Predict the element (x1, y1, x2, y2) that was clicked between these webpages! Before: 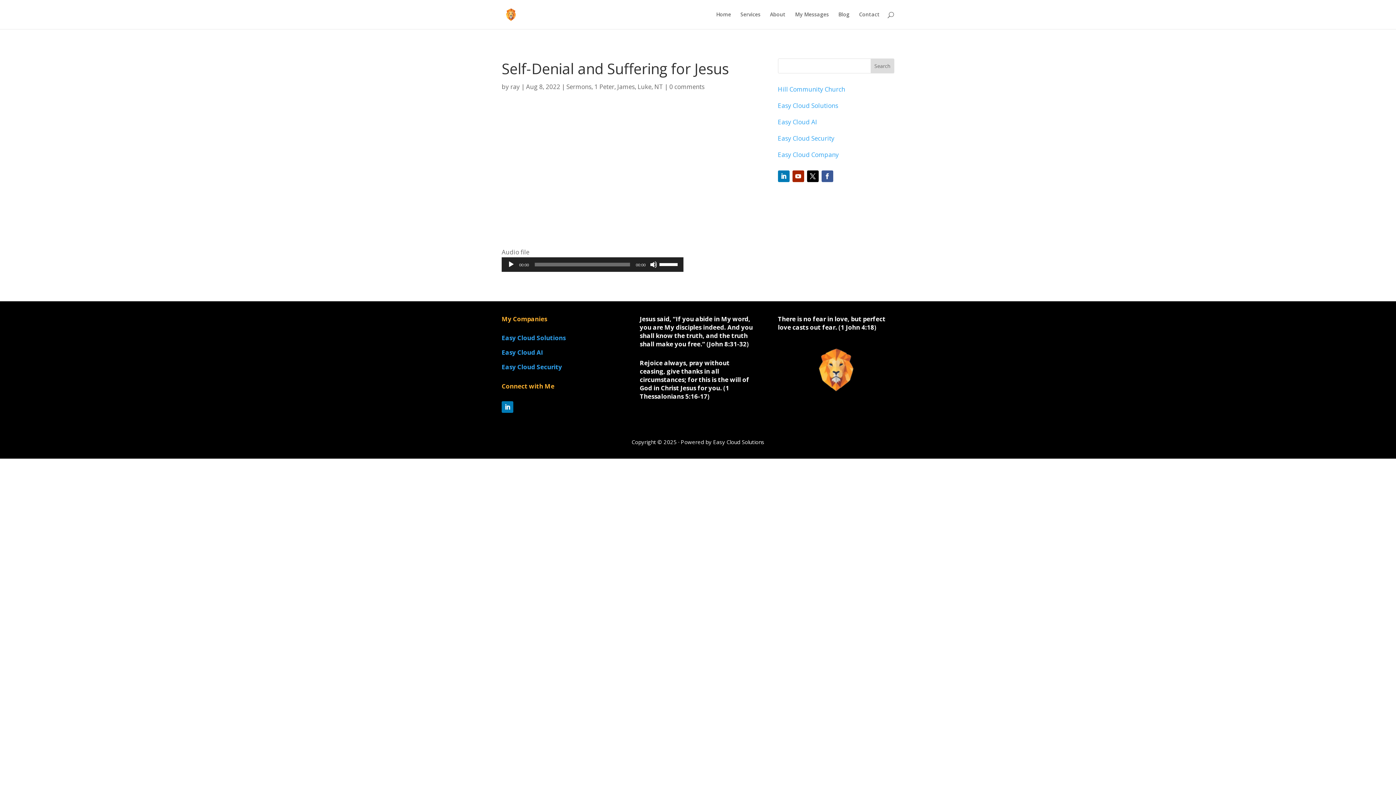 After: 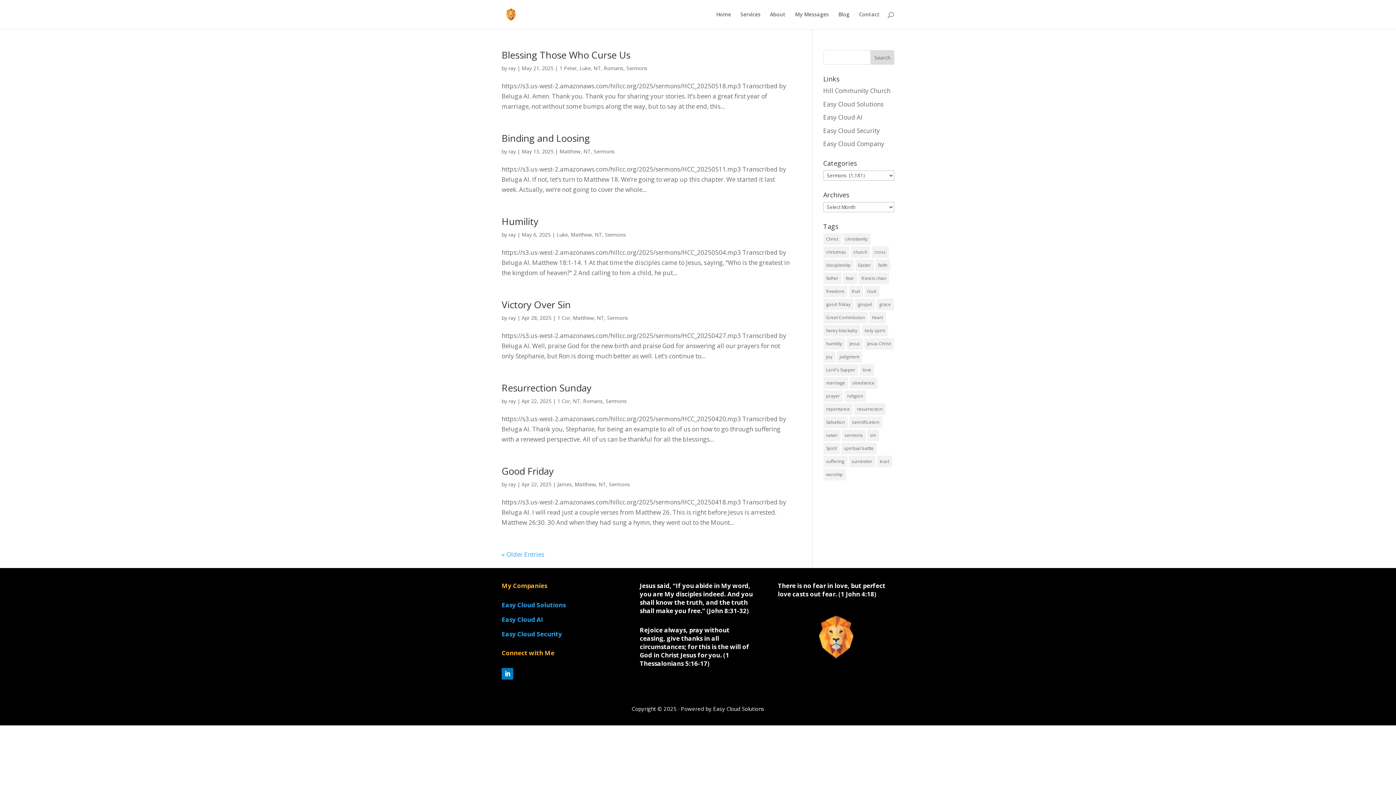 Action: label: Sermons bbox: (566, 82, 591, 90)